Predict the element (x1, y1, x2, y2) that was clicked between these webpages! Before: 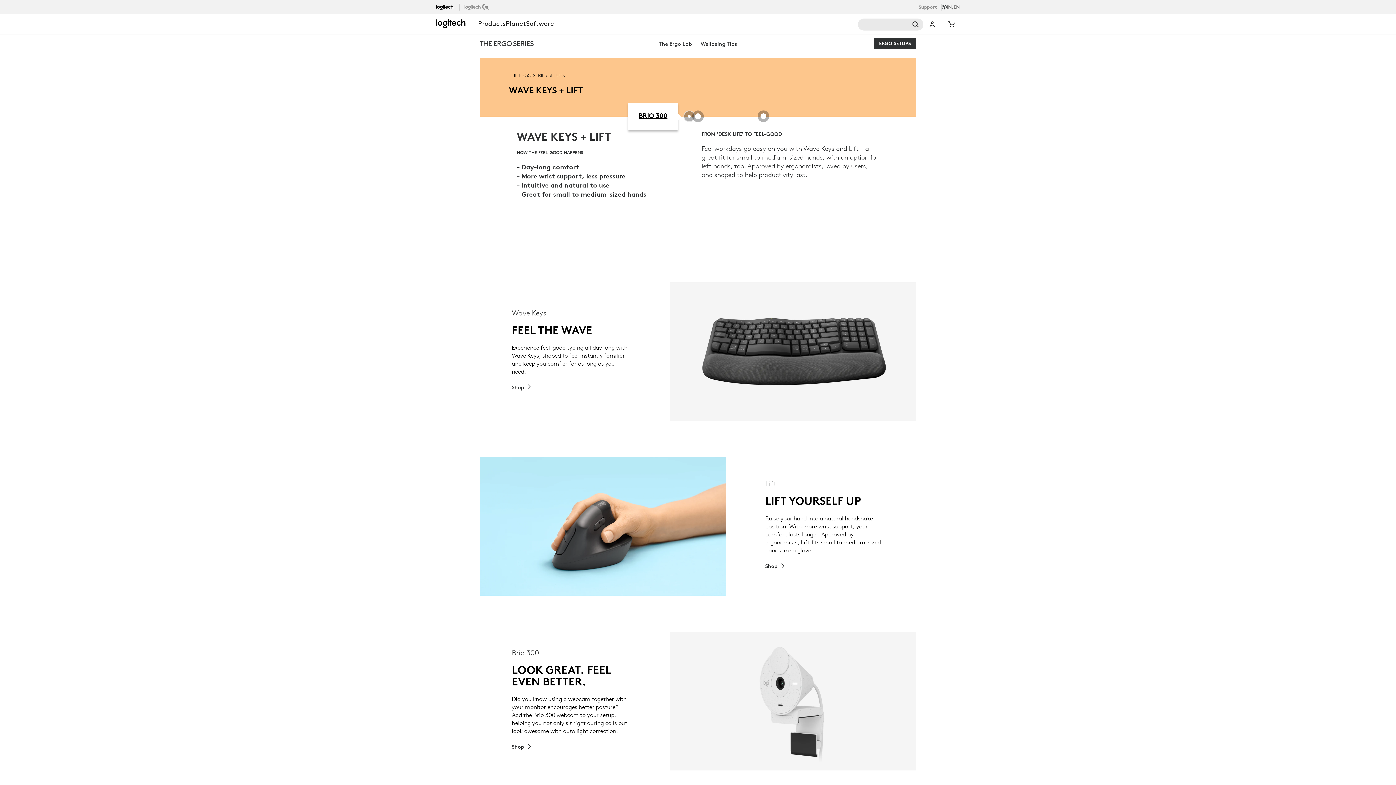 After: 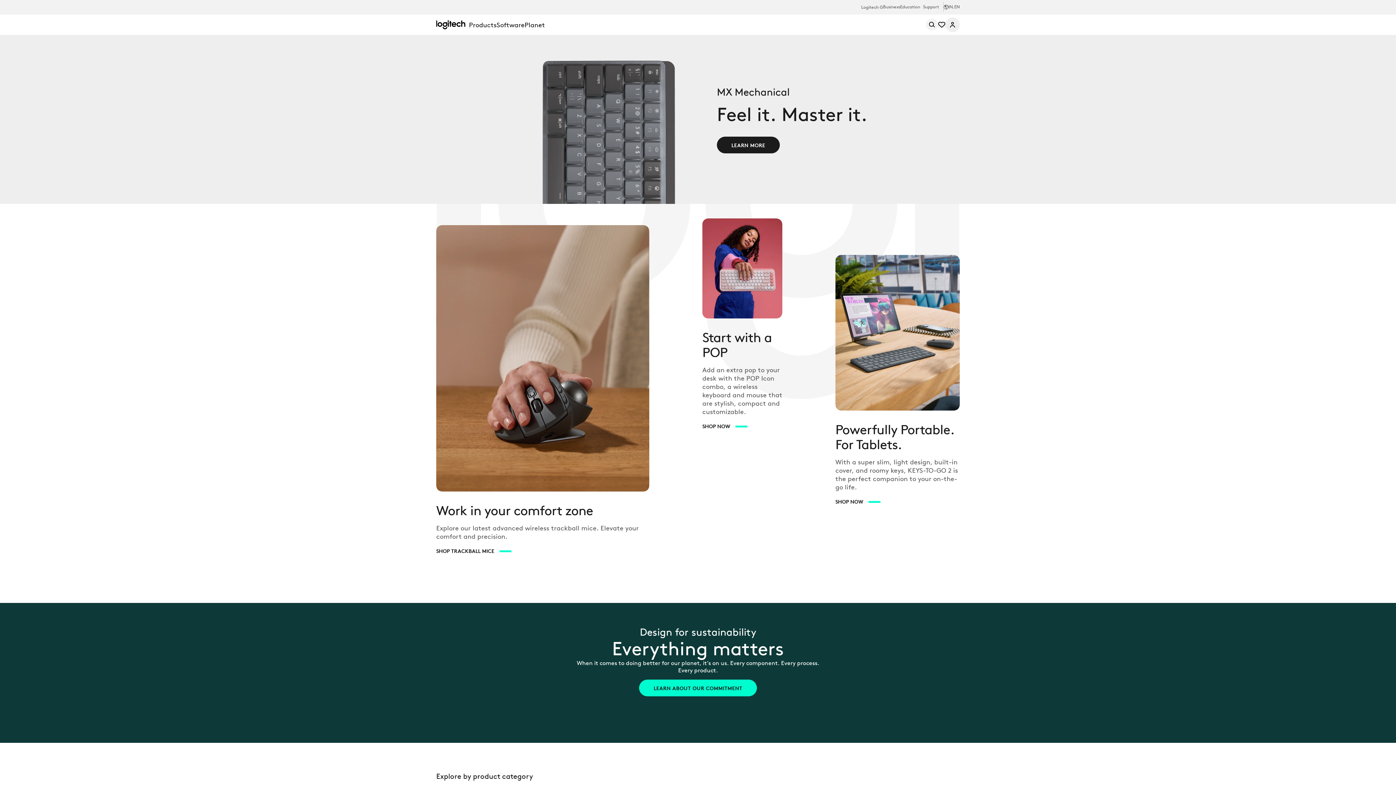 Action: bbox: (436, 19, 466, 28)